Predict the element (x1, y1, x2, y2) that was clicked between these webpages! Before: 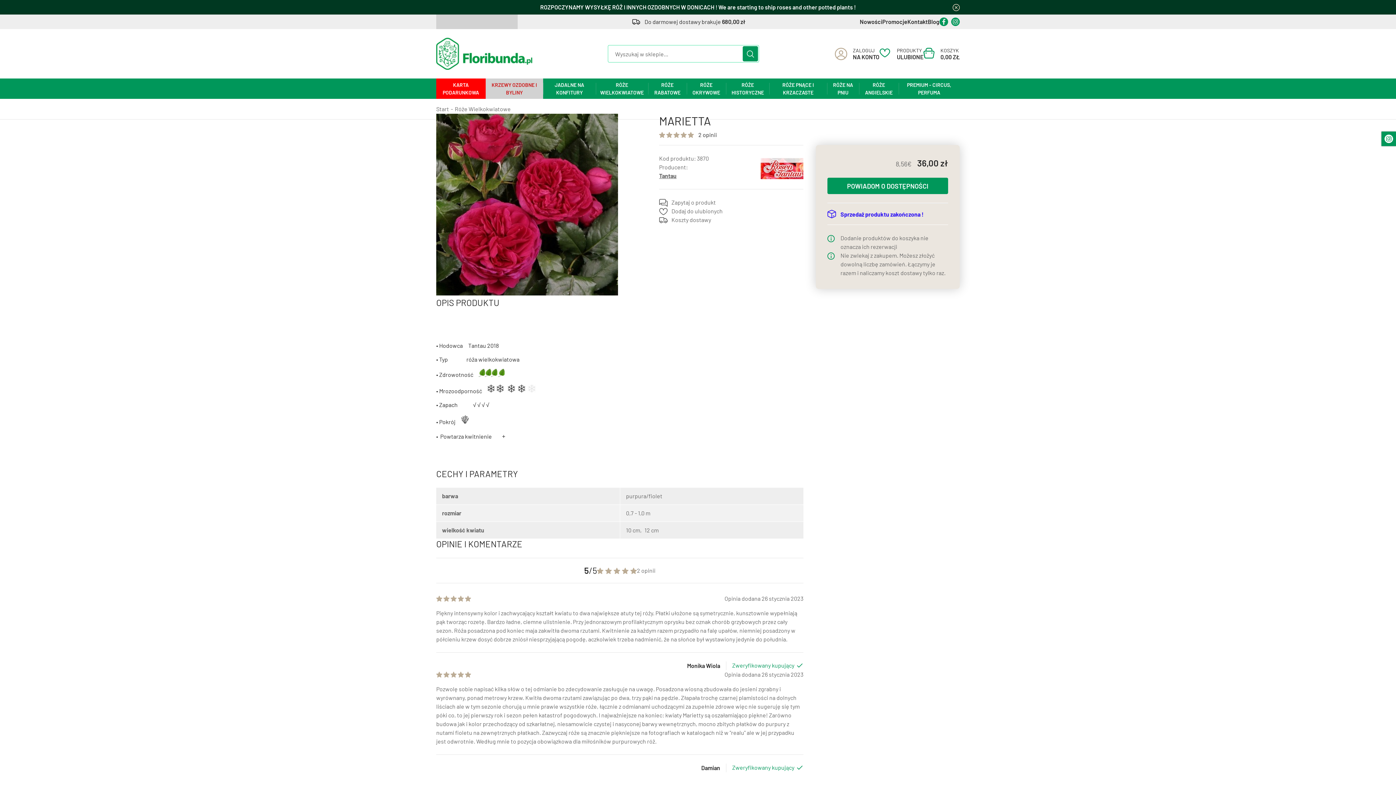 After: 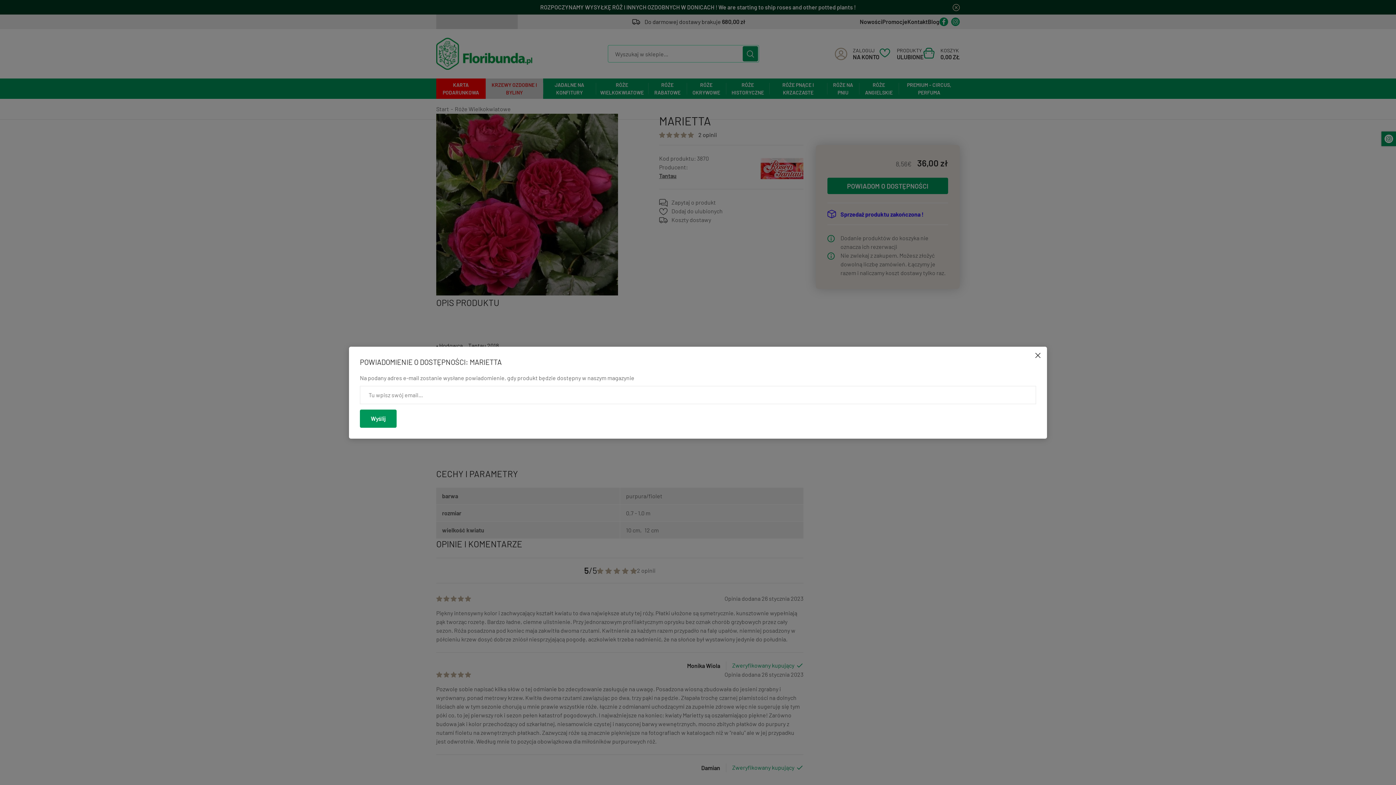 Action: label: POWIADOM O DOSTĘPNOŚCI bbox: (827, 177, 948, 194)